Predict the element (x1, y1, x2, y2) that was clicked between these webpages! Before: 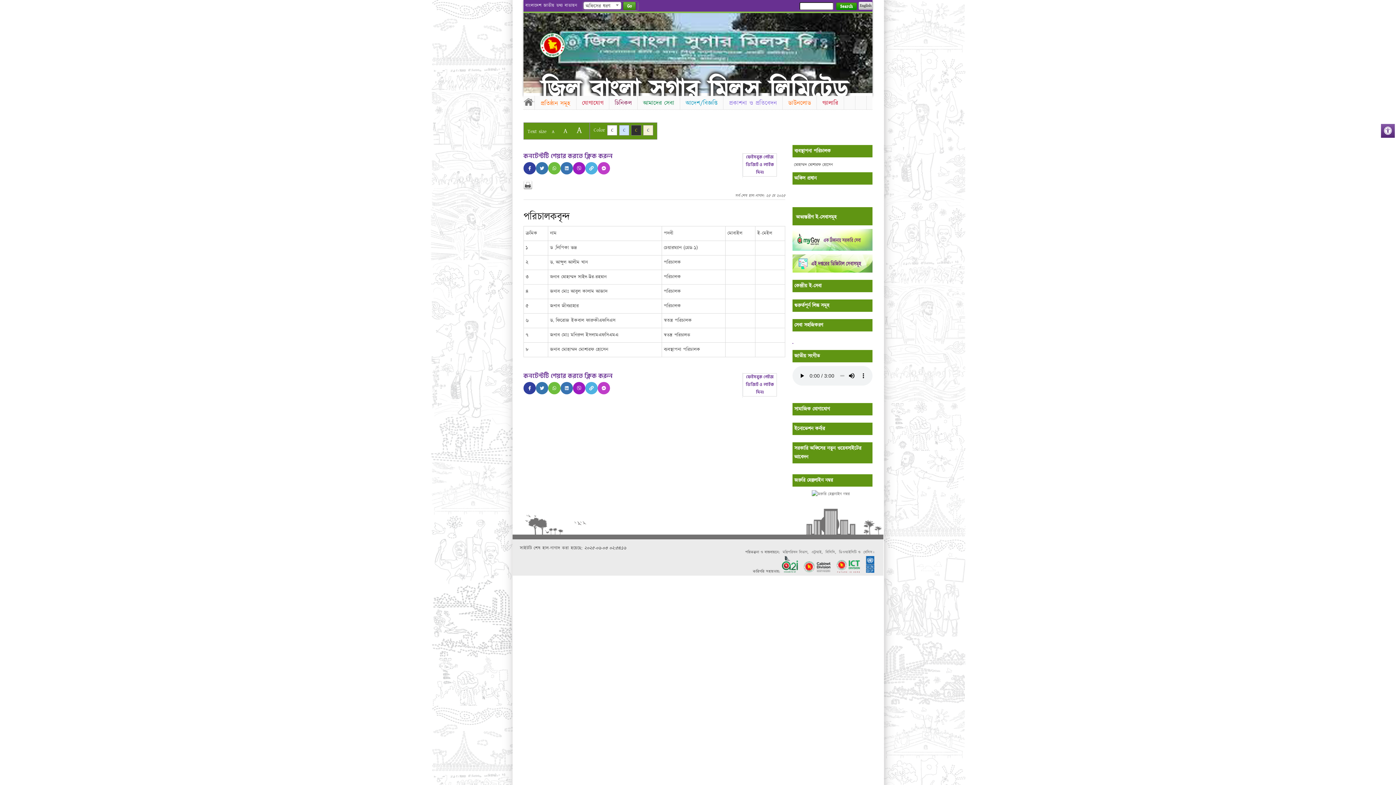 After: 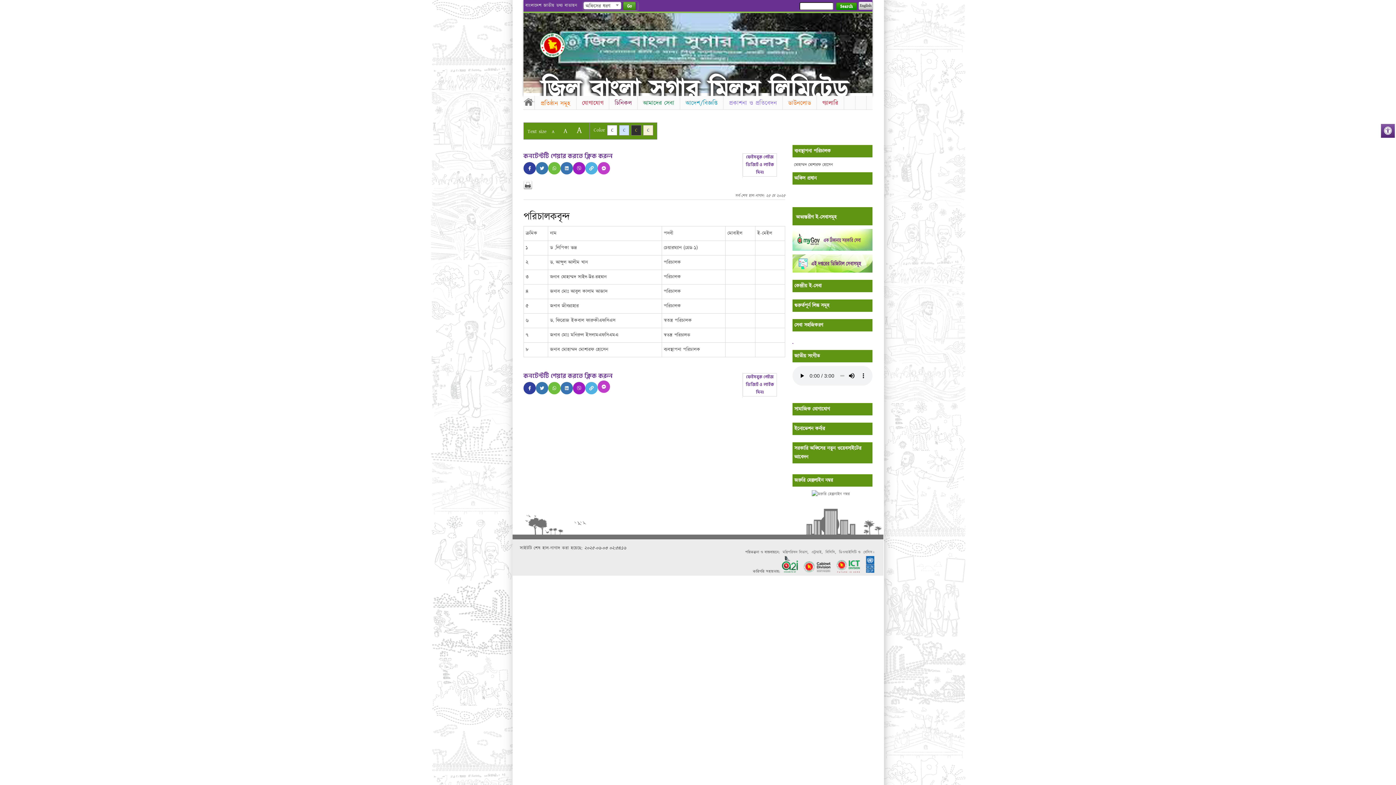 Action: bbox: (597, 382, 610, 394)